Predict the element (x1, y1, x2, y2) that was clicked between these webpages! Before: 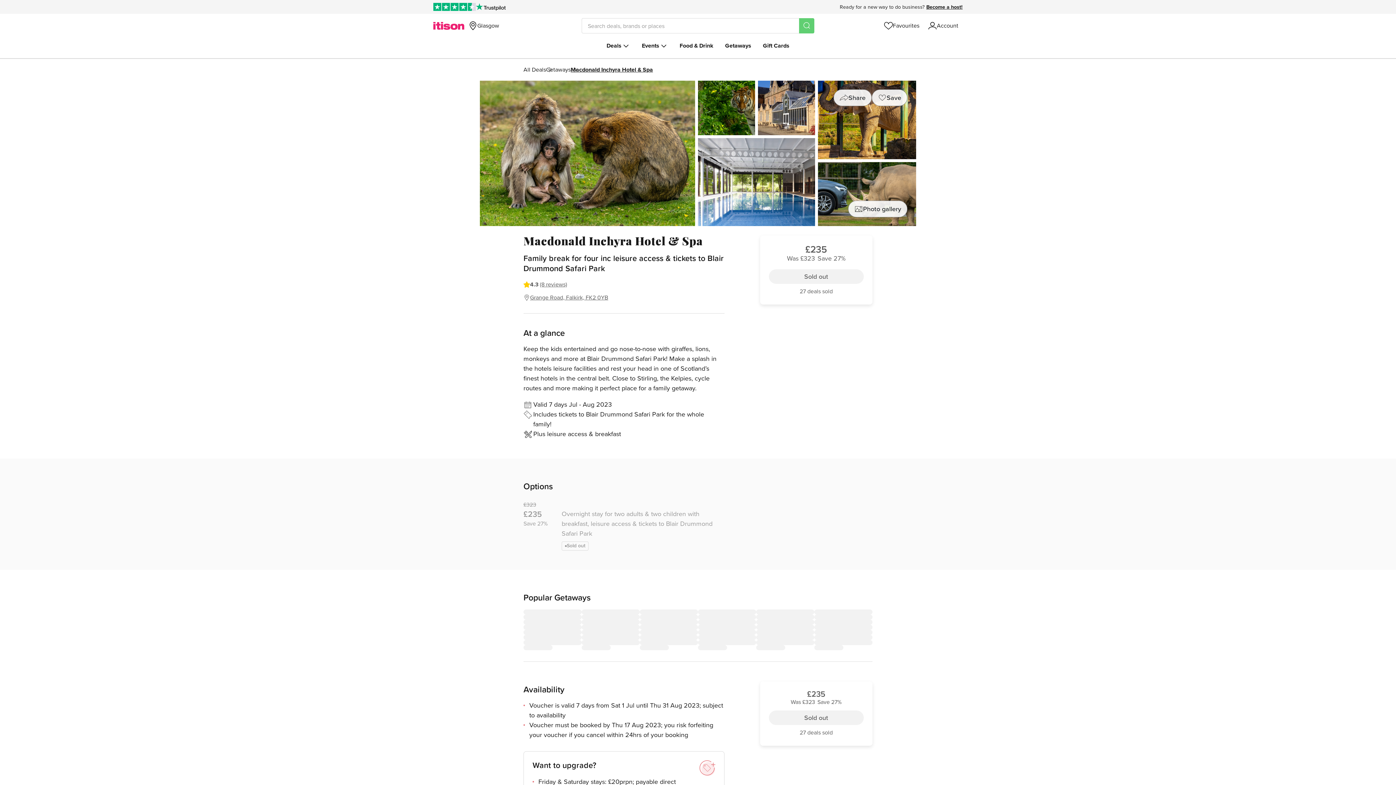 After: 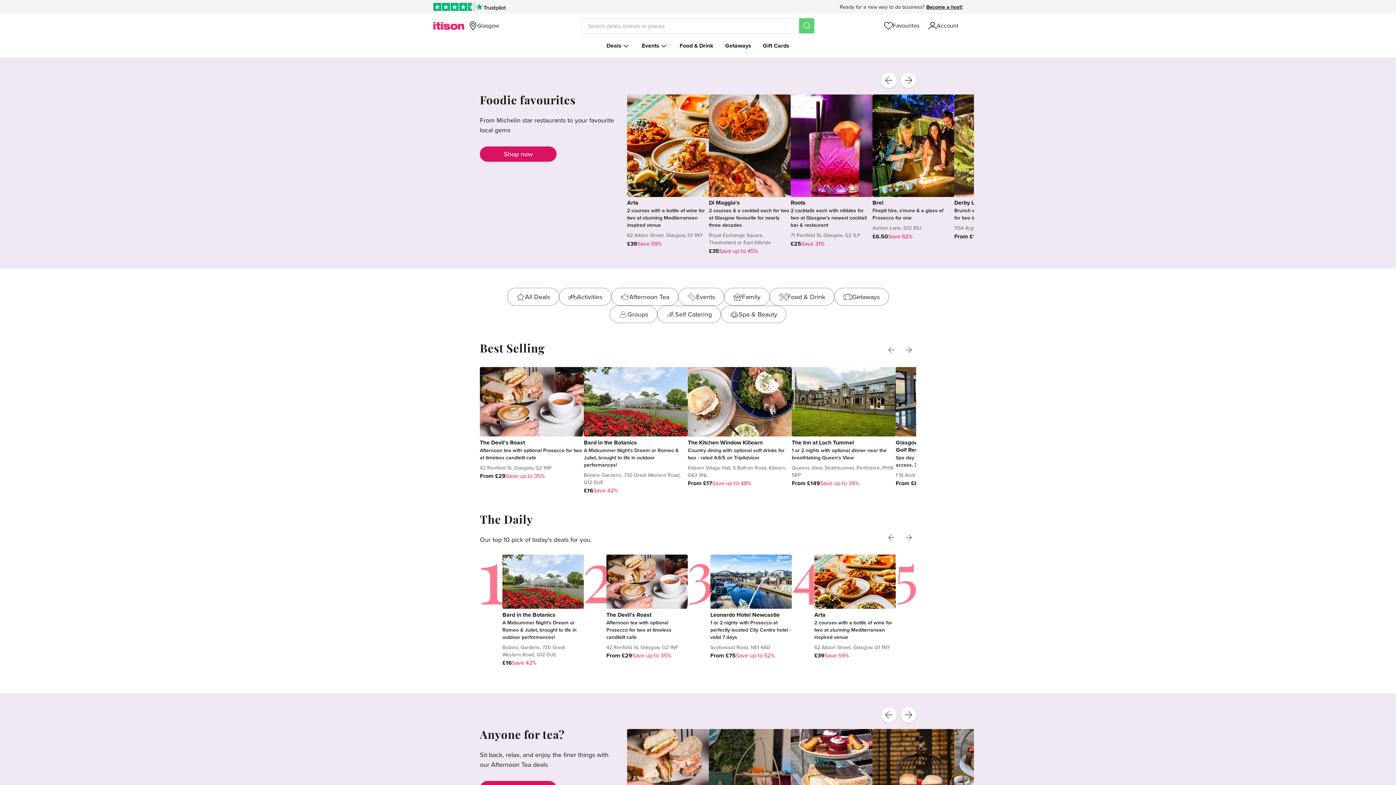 Action: bbox: (433, 21, 464, 29) label: itison